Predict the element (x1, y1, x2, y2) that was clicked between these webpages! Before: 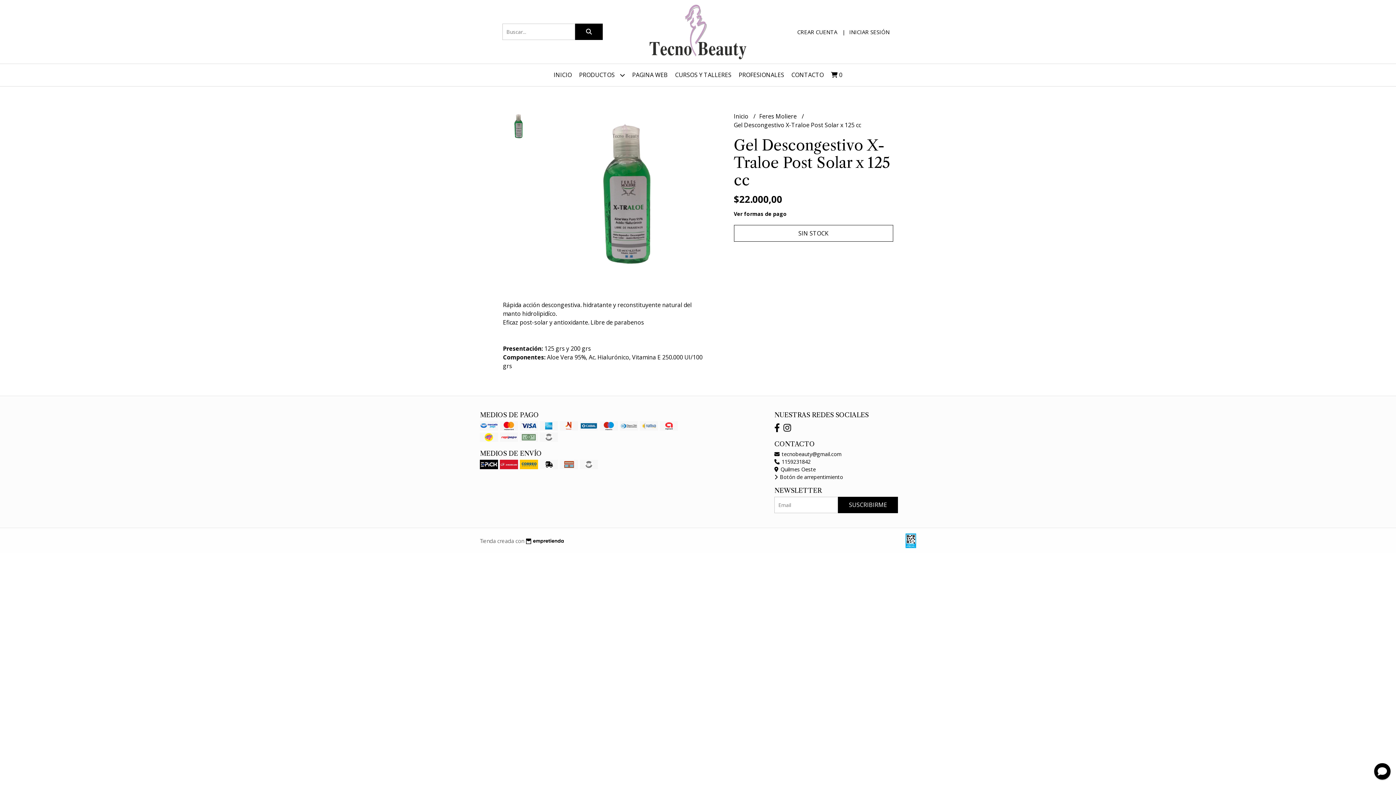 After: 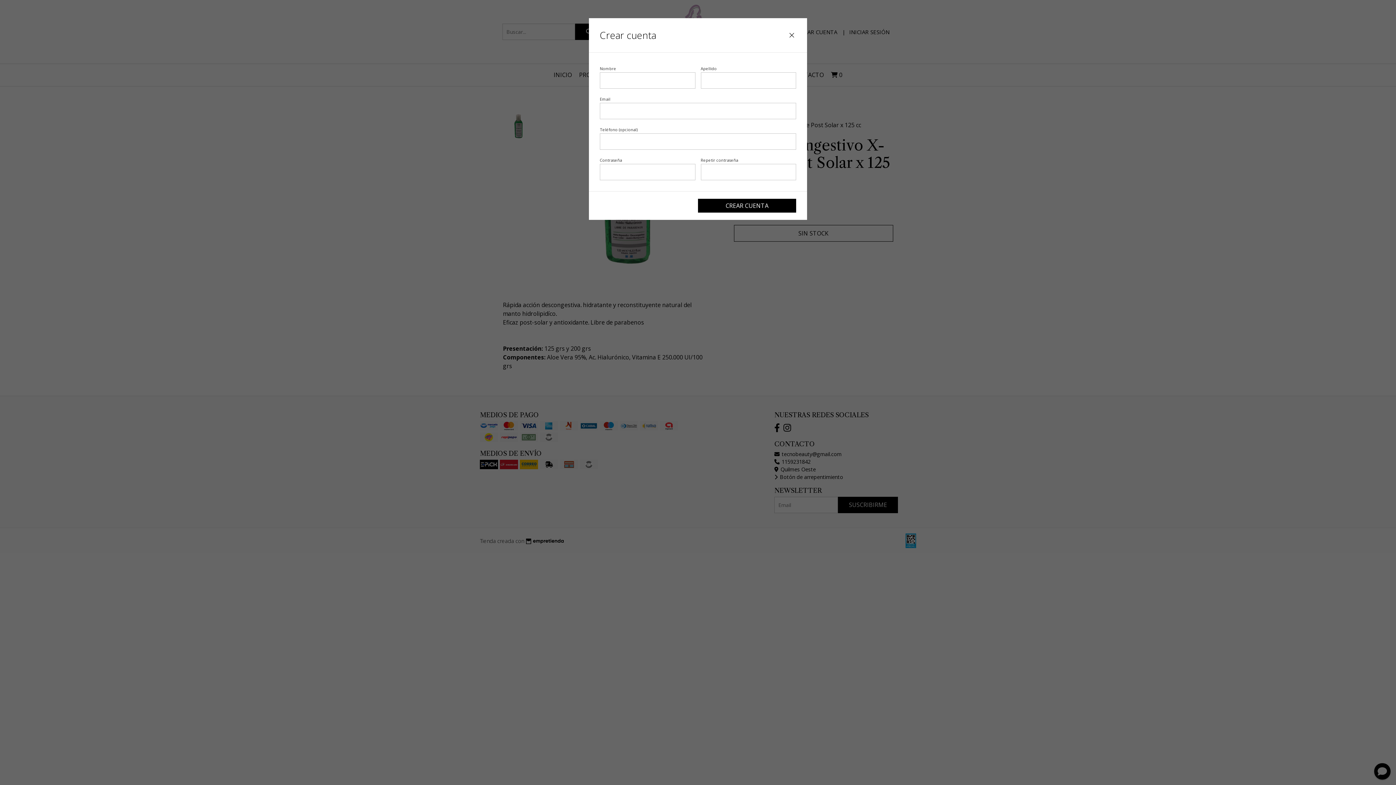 Action: bbox: (797, 28, 837, 35) label: CREAR CUENTA